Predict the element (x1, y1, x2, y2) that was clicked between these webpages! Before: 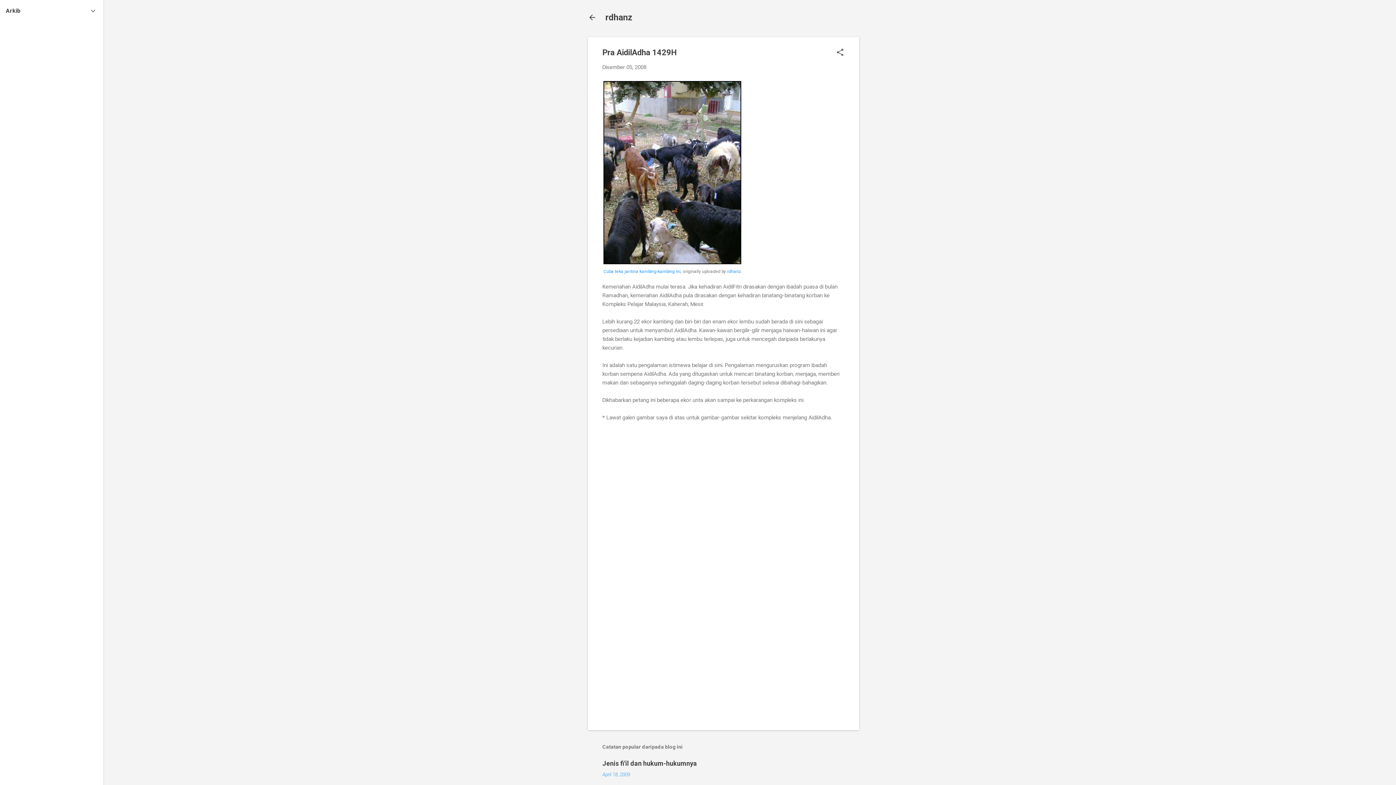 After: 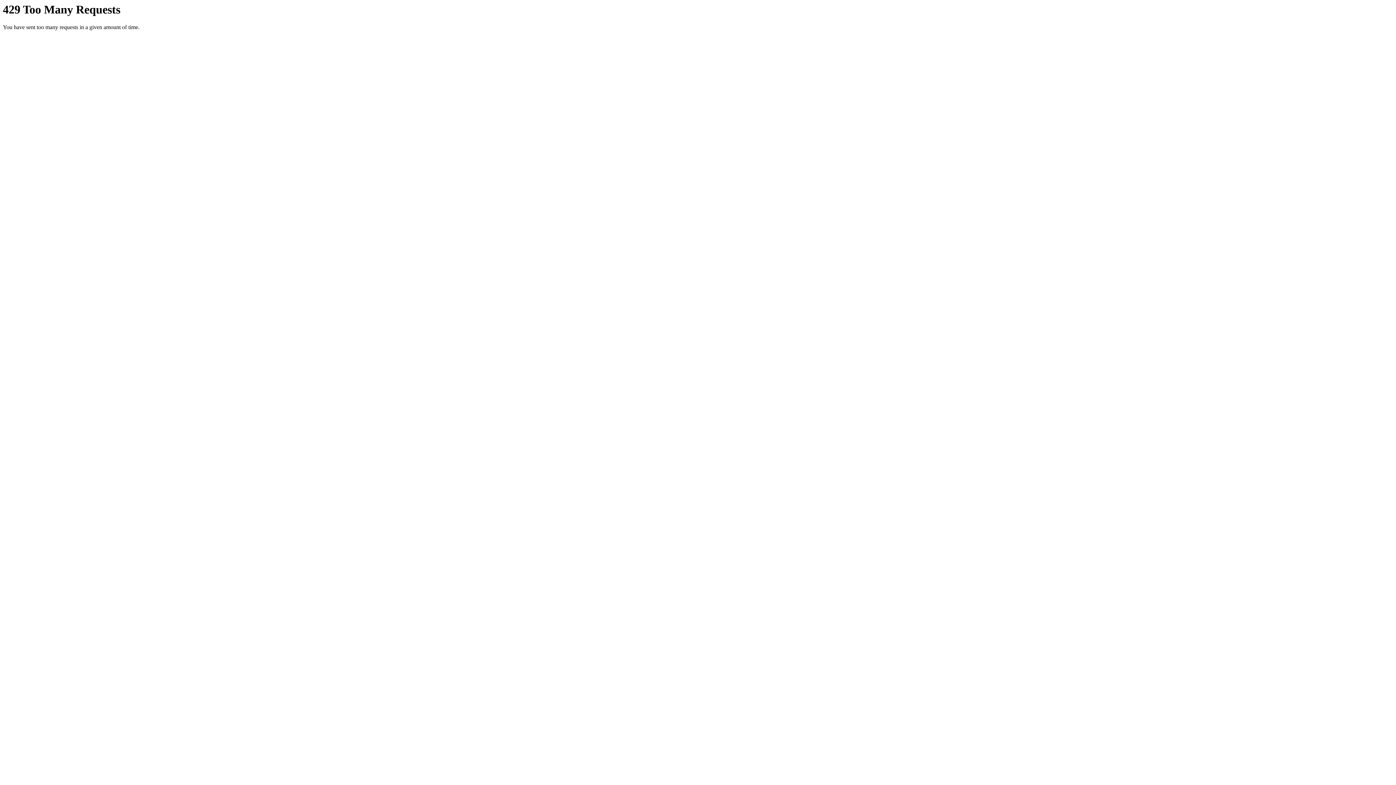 Action: bbox: (727, 268, 741, 274) label: rdhanz